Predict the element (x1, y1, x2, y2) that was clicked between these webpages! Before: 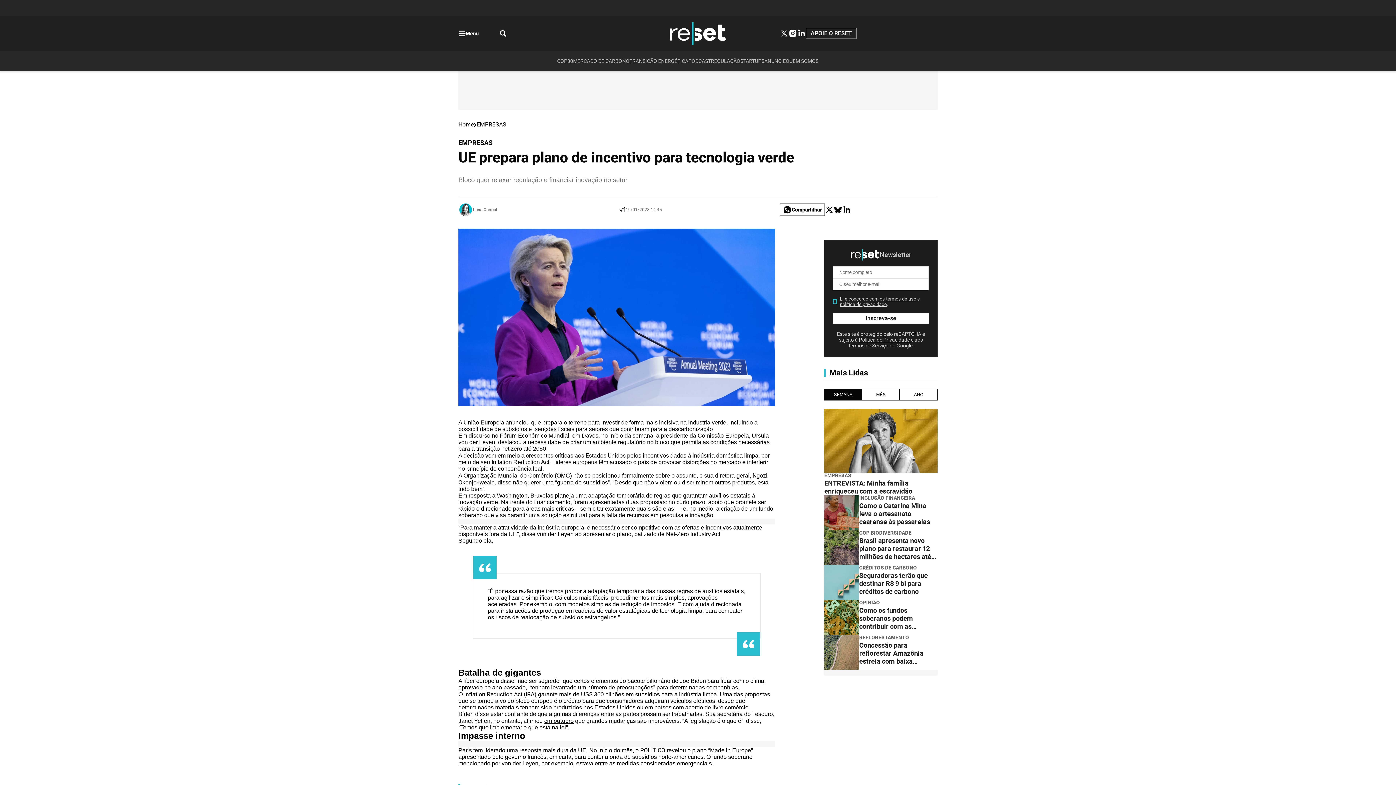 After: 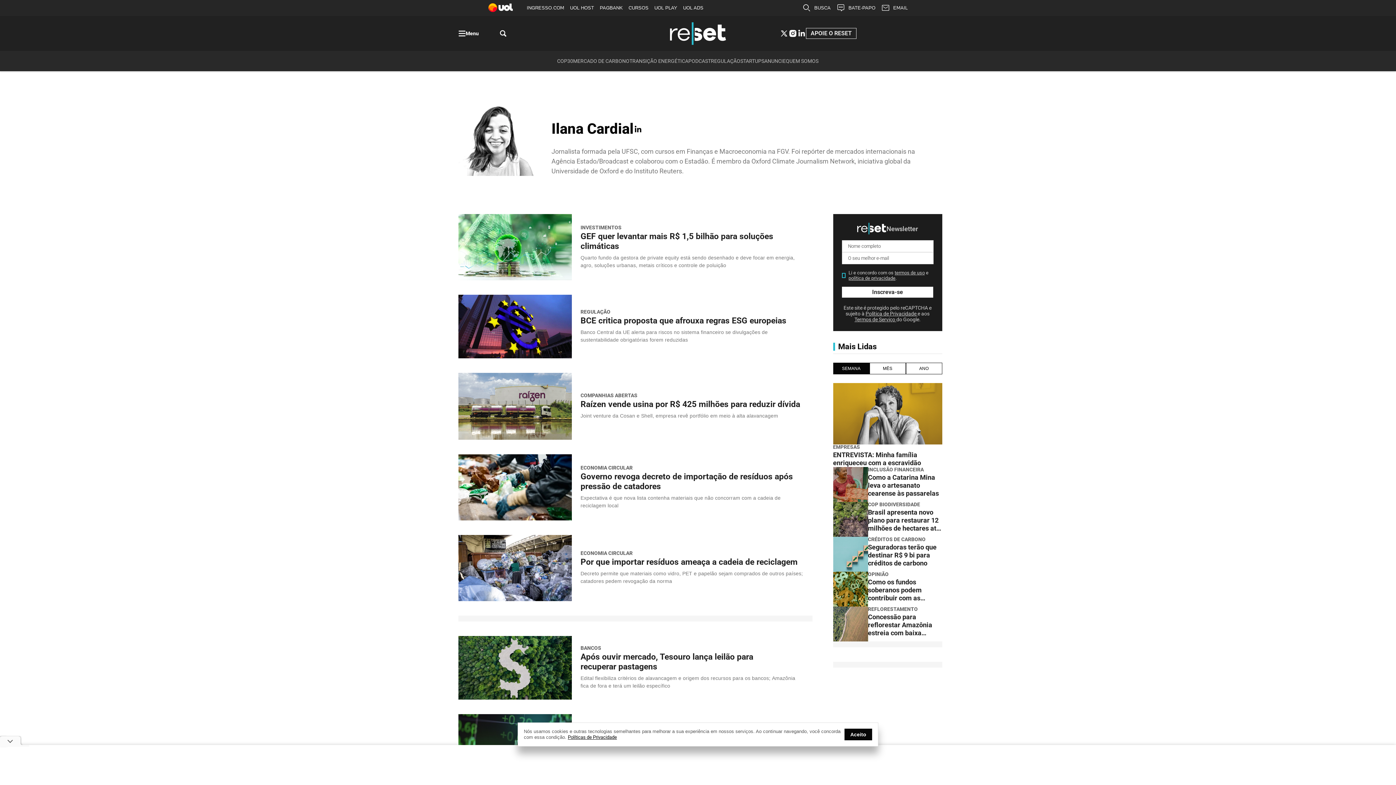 Action: bbox: (458, 202, 473, 216)